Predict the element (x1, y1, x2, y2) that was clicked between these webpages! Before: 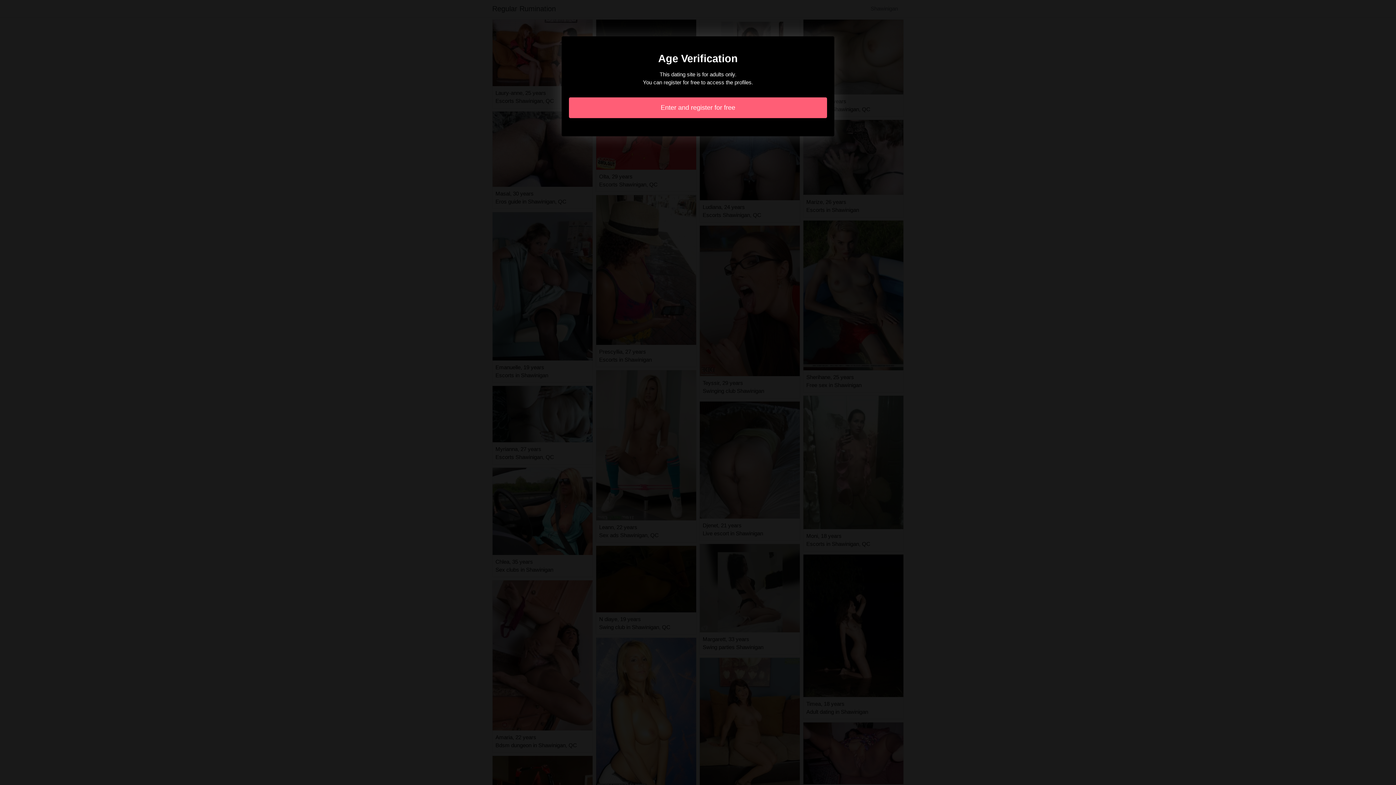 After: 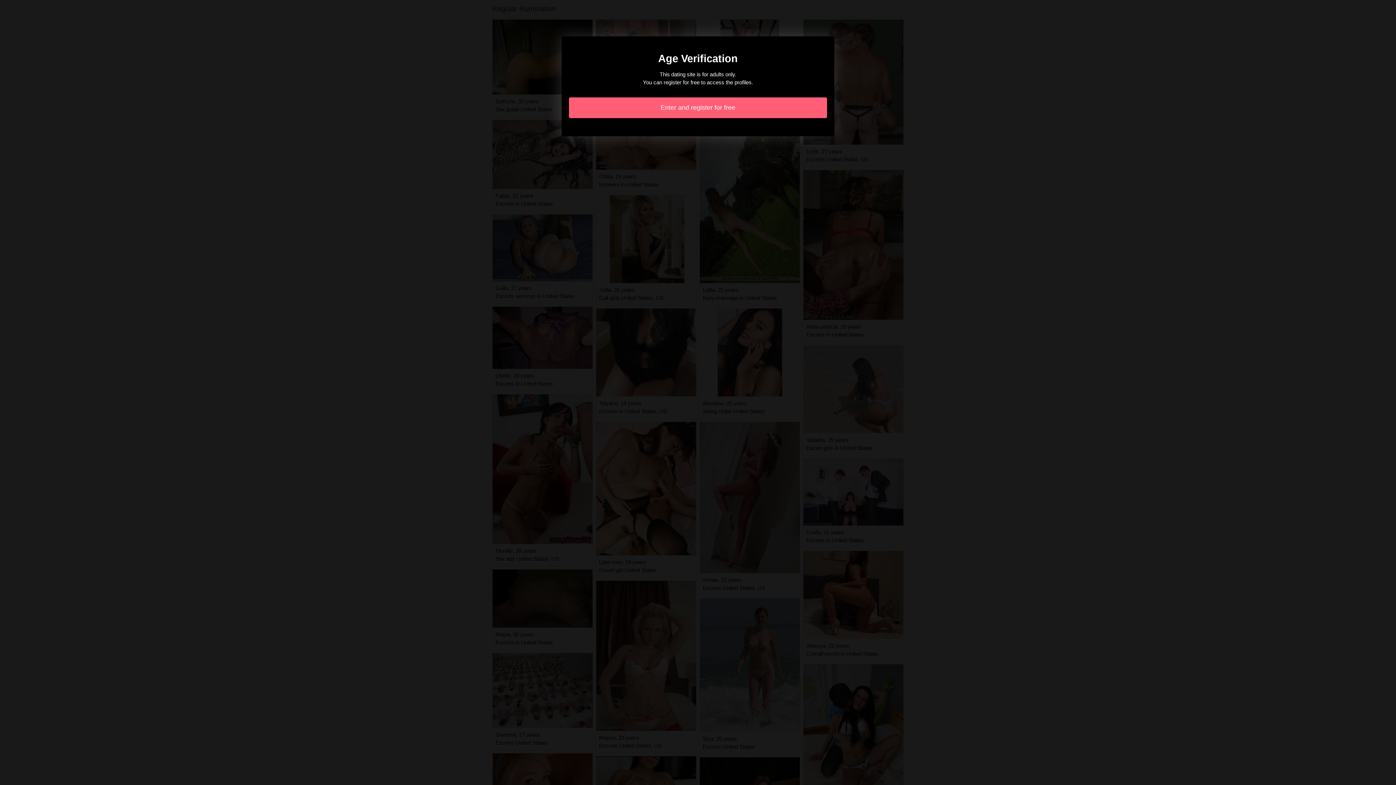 Action: label: Enter and register for free bbox: (569, 97, 827, 118)